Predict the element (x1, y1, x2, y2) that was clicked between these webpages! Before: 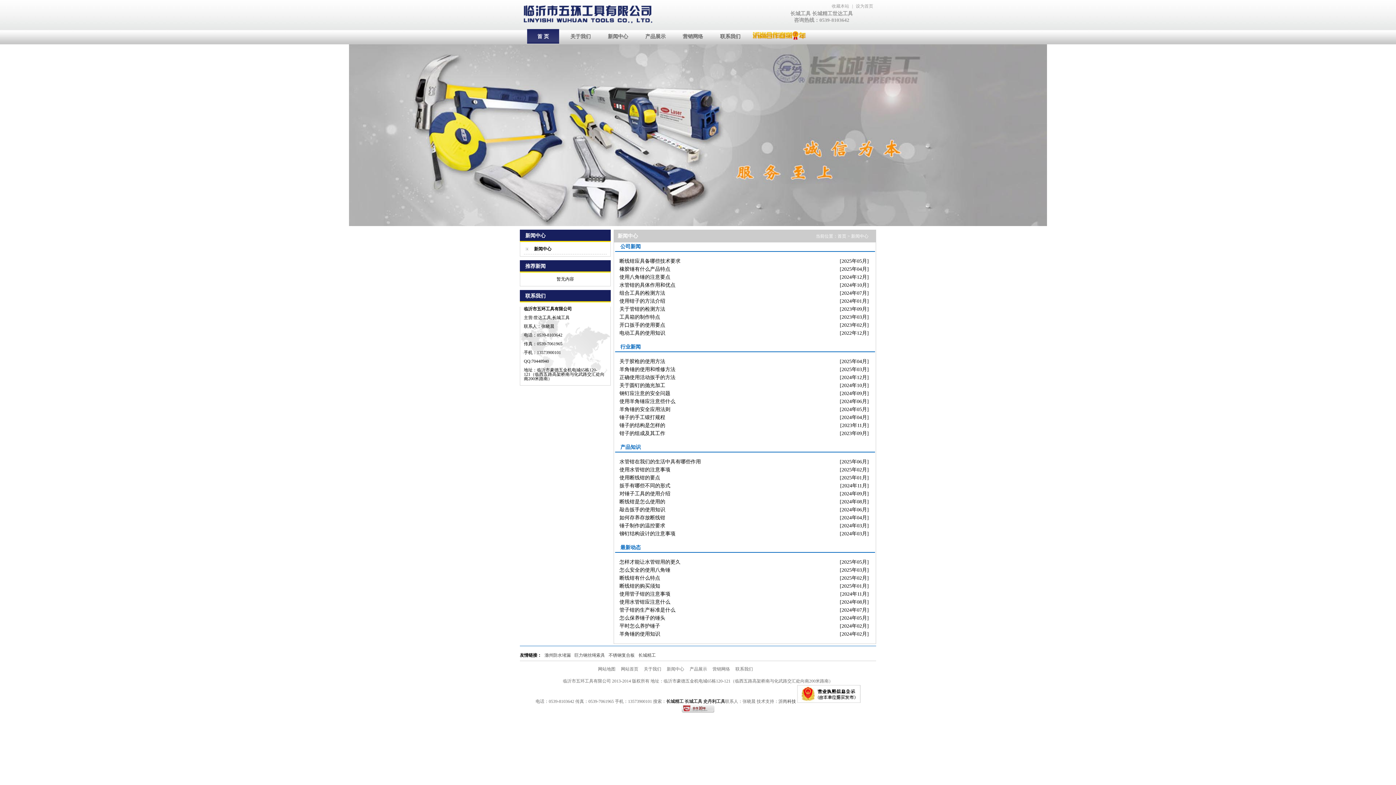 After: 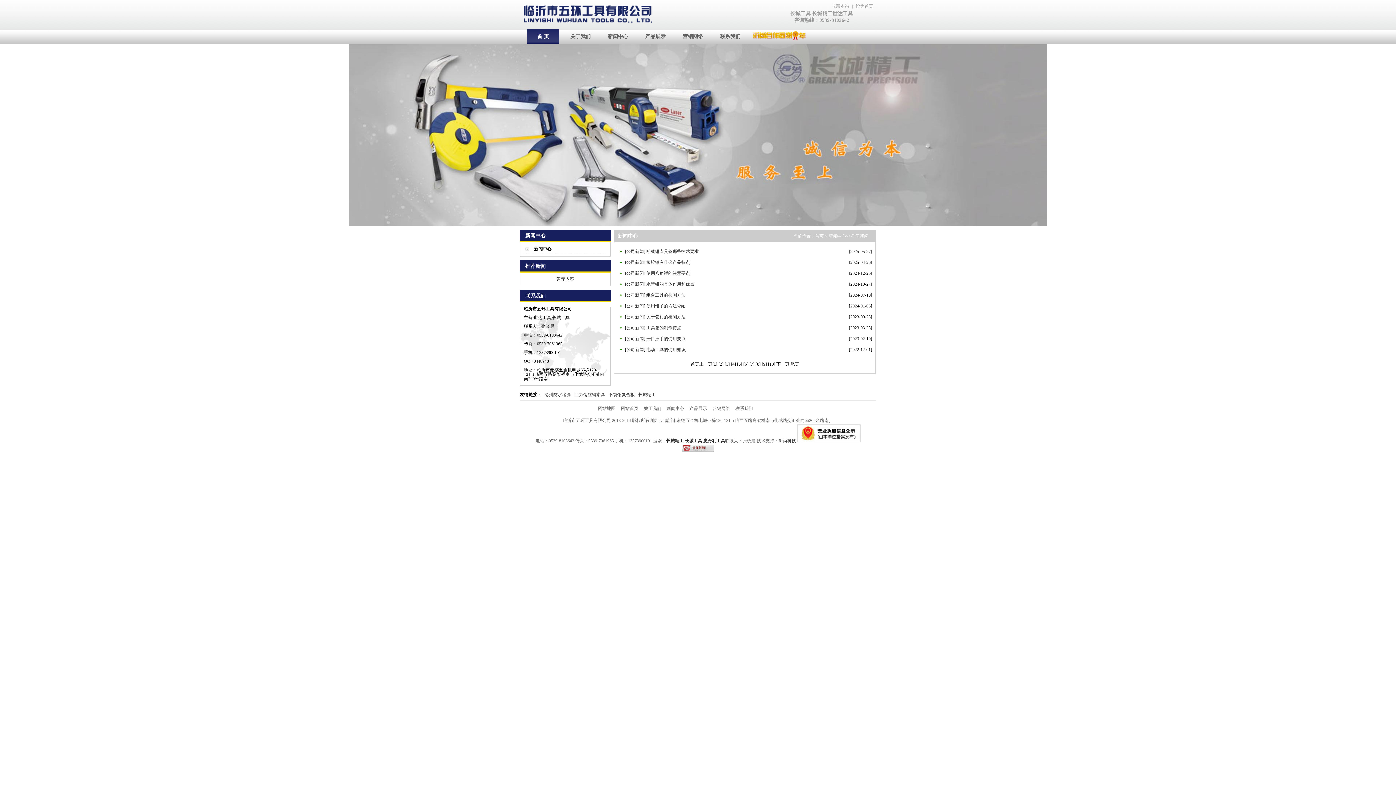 Action: label: 公司新闻 bbox: (620, 244, 640, 249)